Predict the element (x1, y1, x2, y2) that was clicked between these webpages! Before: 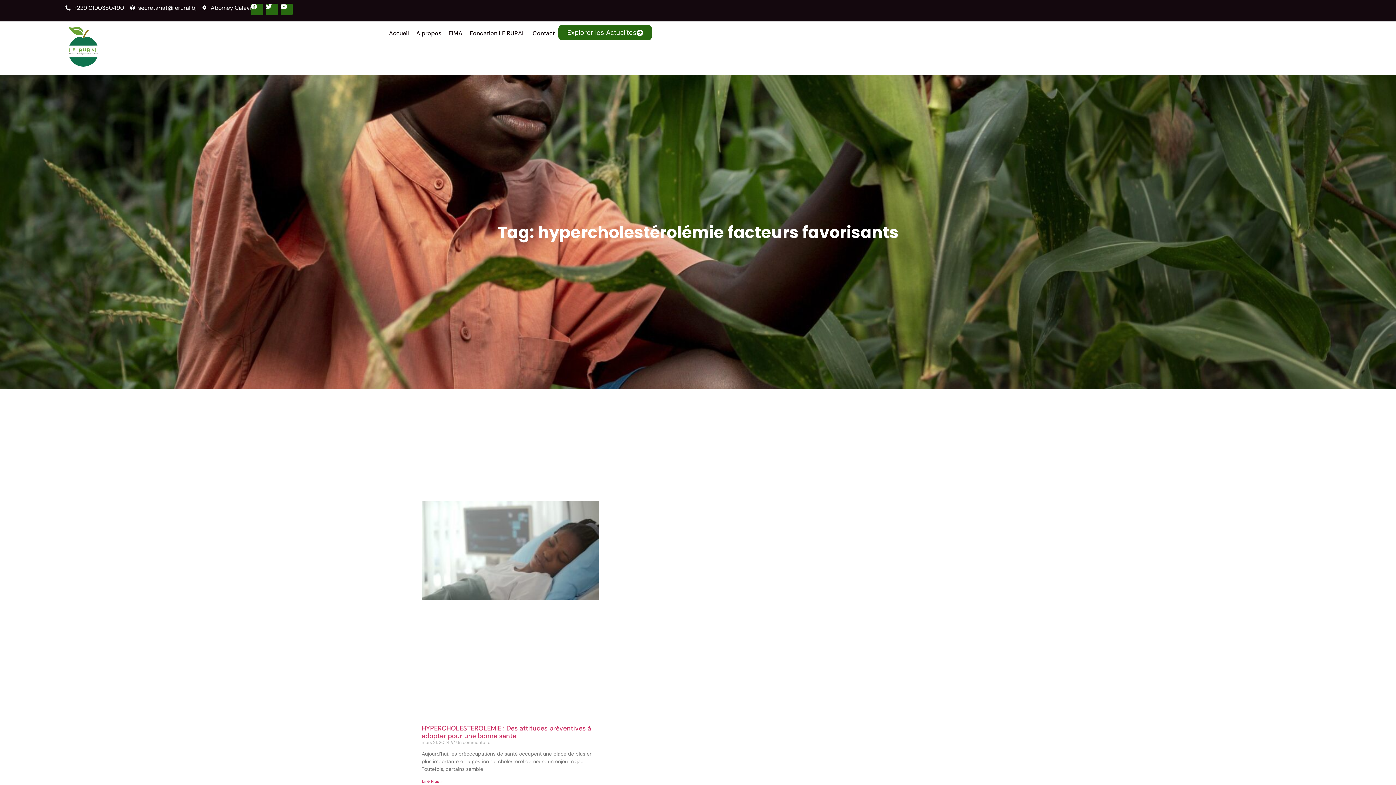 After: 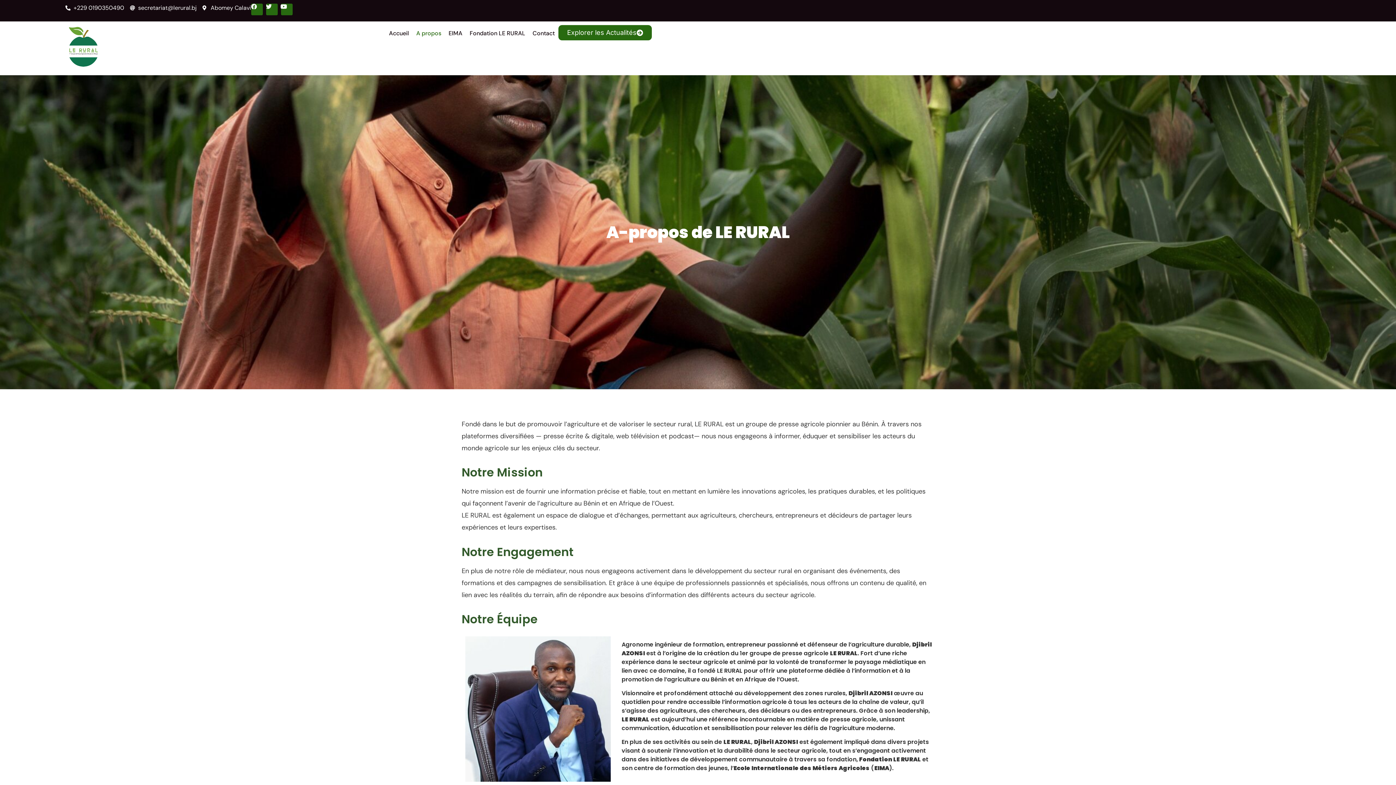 Action: label: A propos bbox: (412, 25, 445, 41)